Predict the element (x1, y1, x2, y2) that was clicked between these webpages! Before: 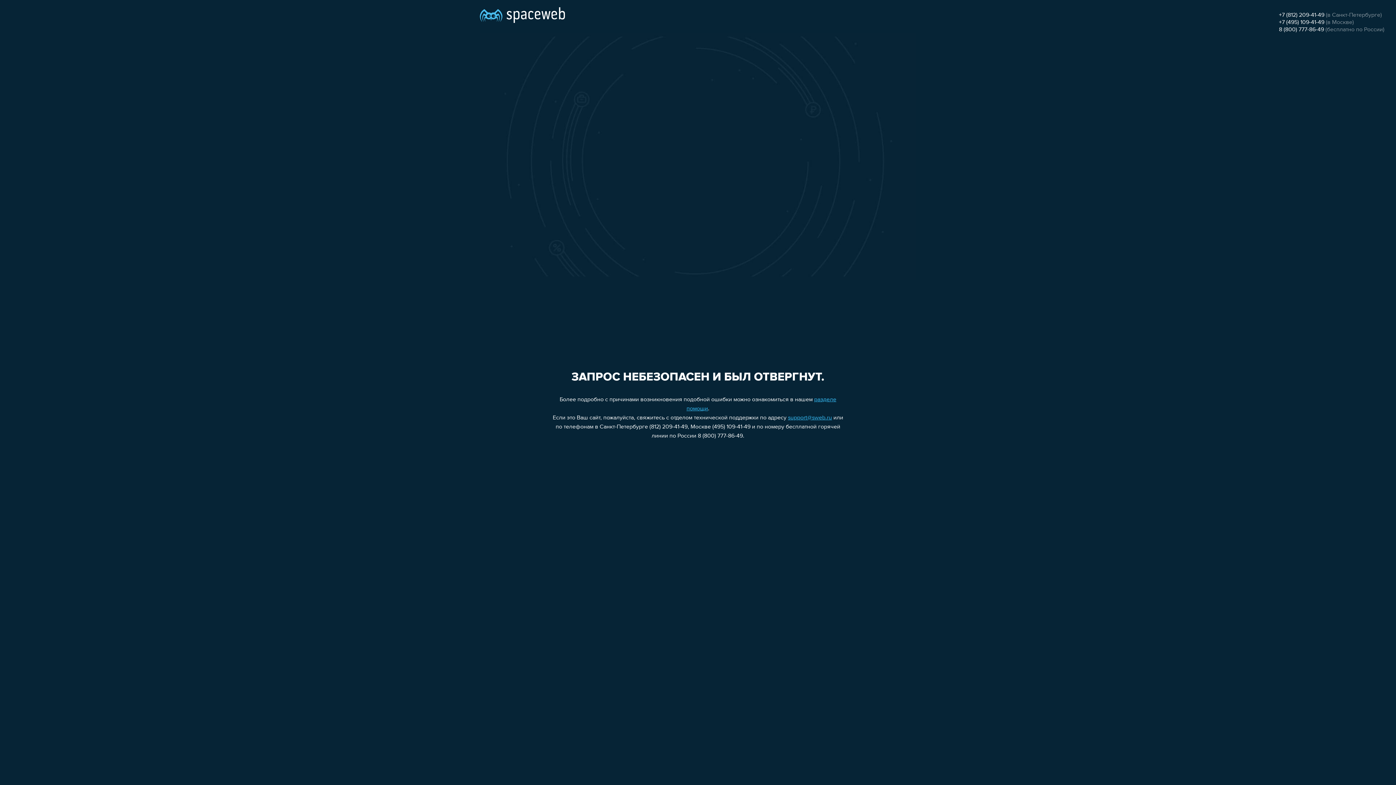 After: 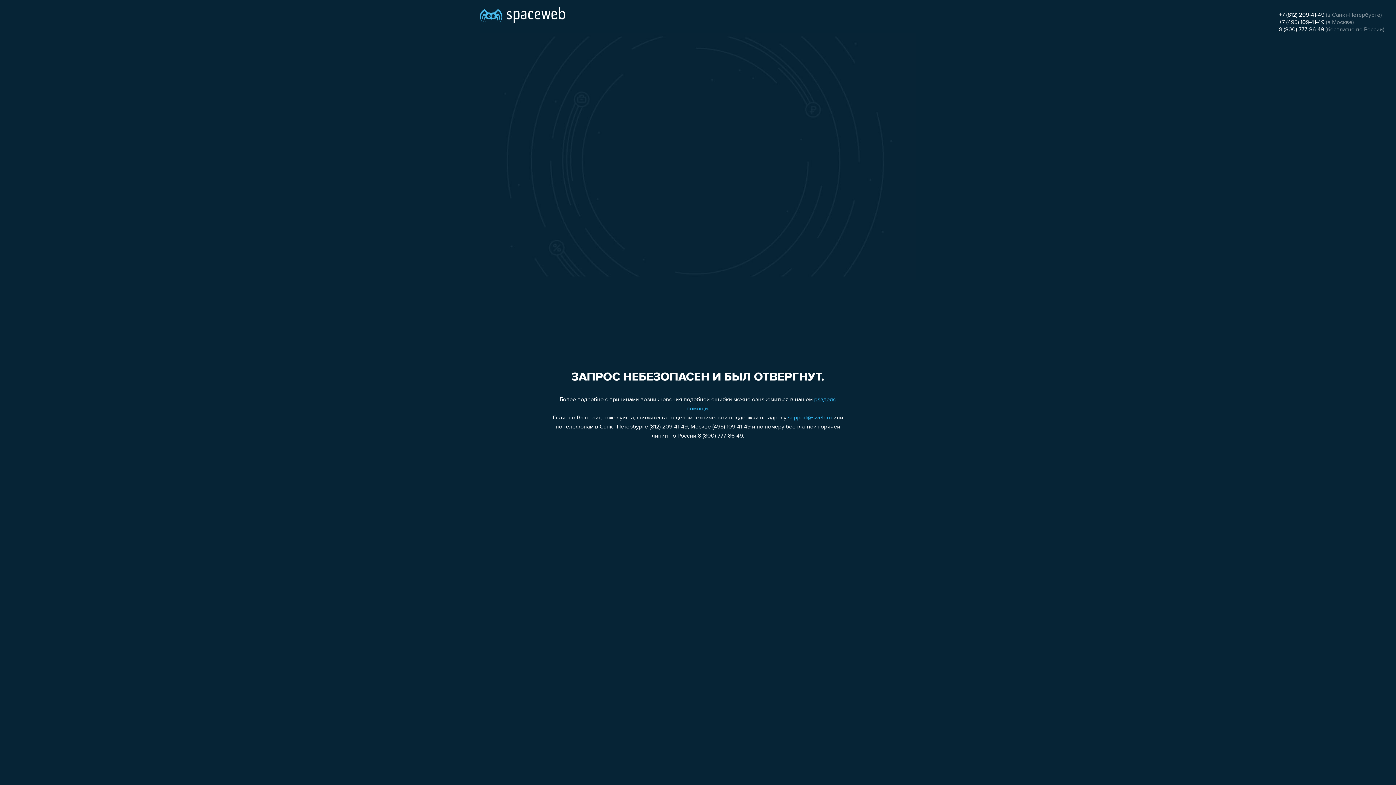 Action: bbox: (1279, 26, 1324, 32) label: 8 (800) 777-86-49